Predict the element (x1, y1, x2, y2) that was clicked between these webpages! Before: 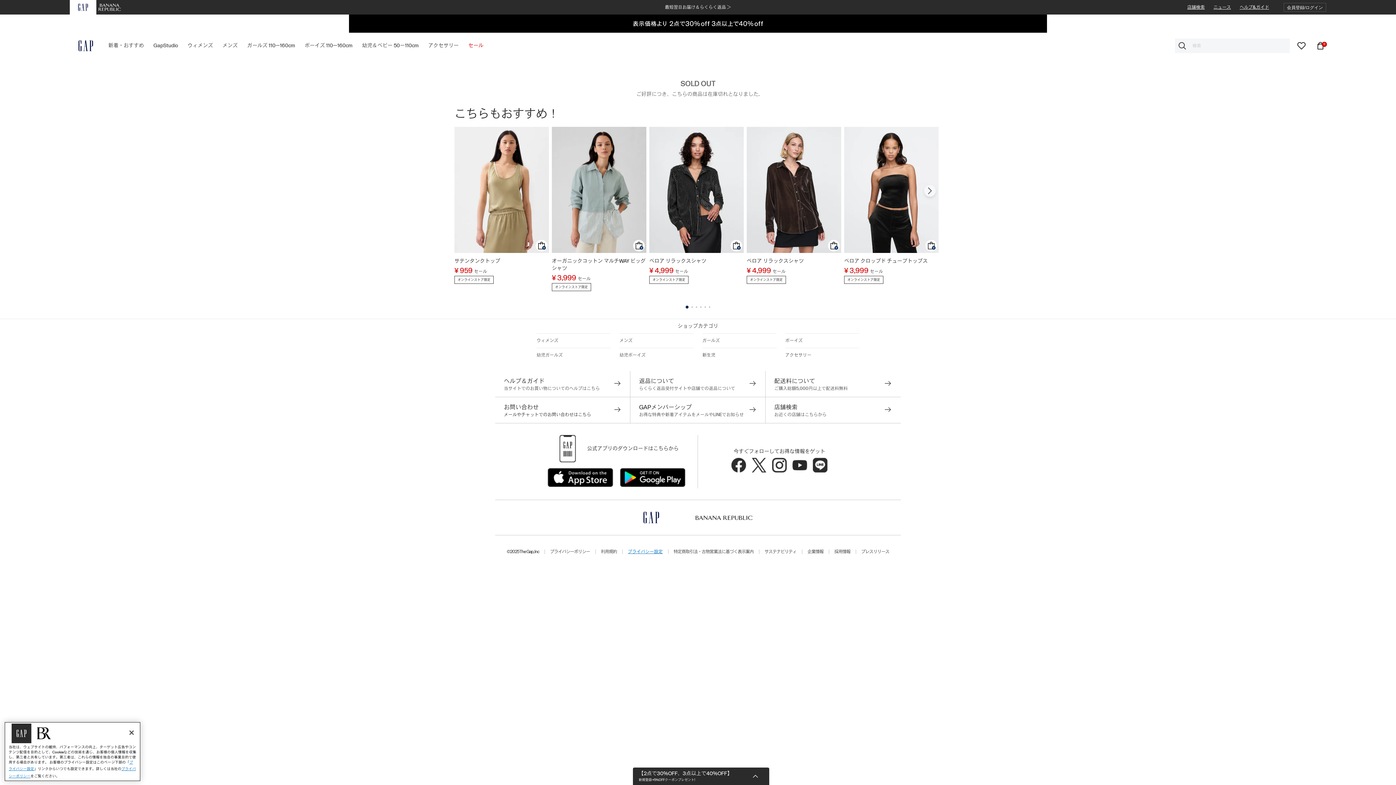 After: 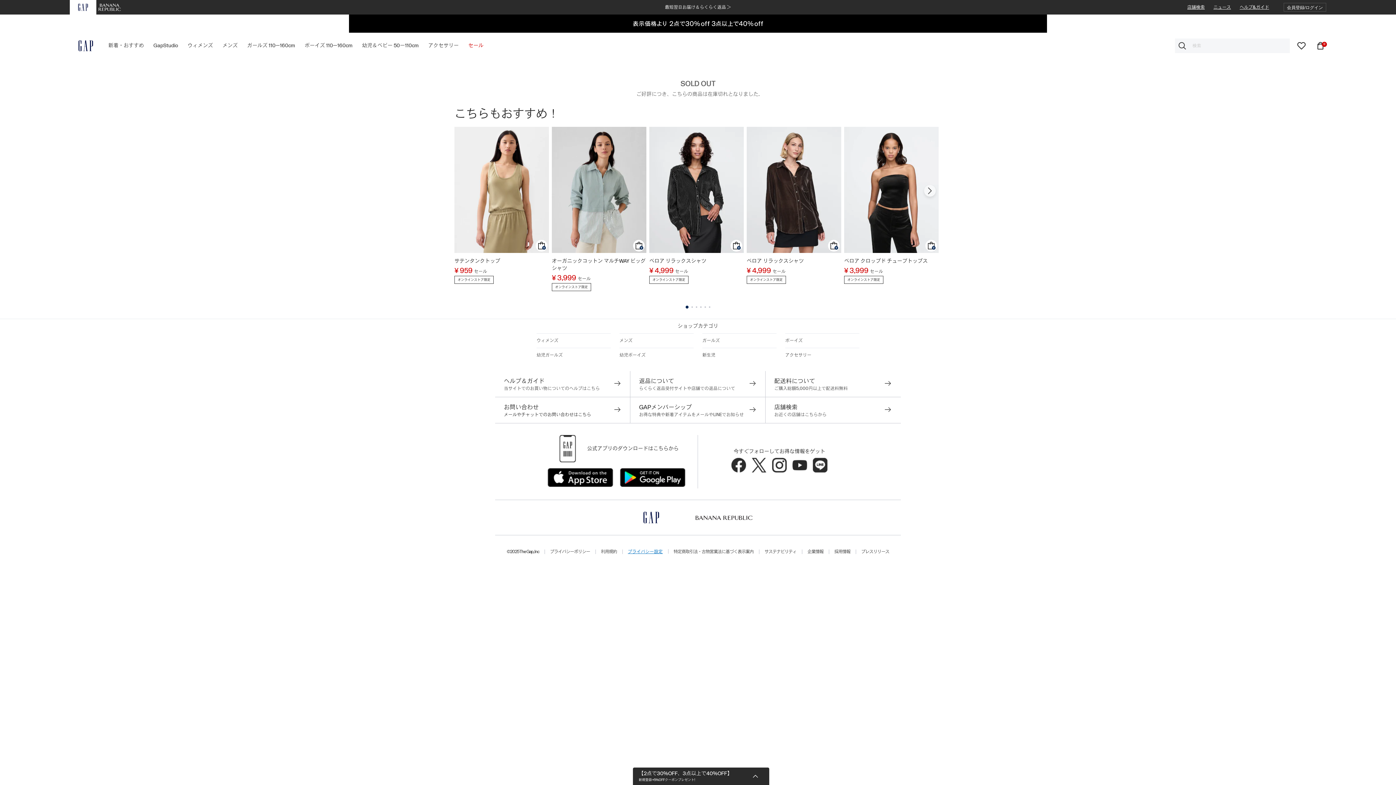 Action: label: 閉じる bbox: (123, 727, 139, 743)